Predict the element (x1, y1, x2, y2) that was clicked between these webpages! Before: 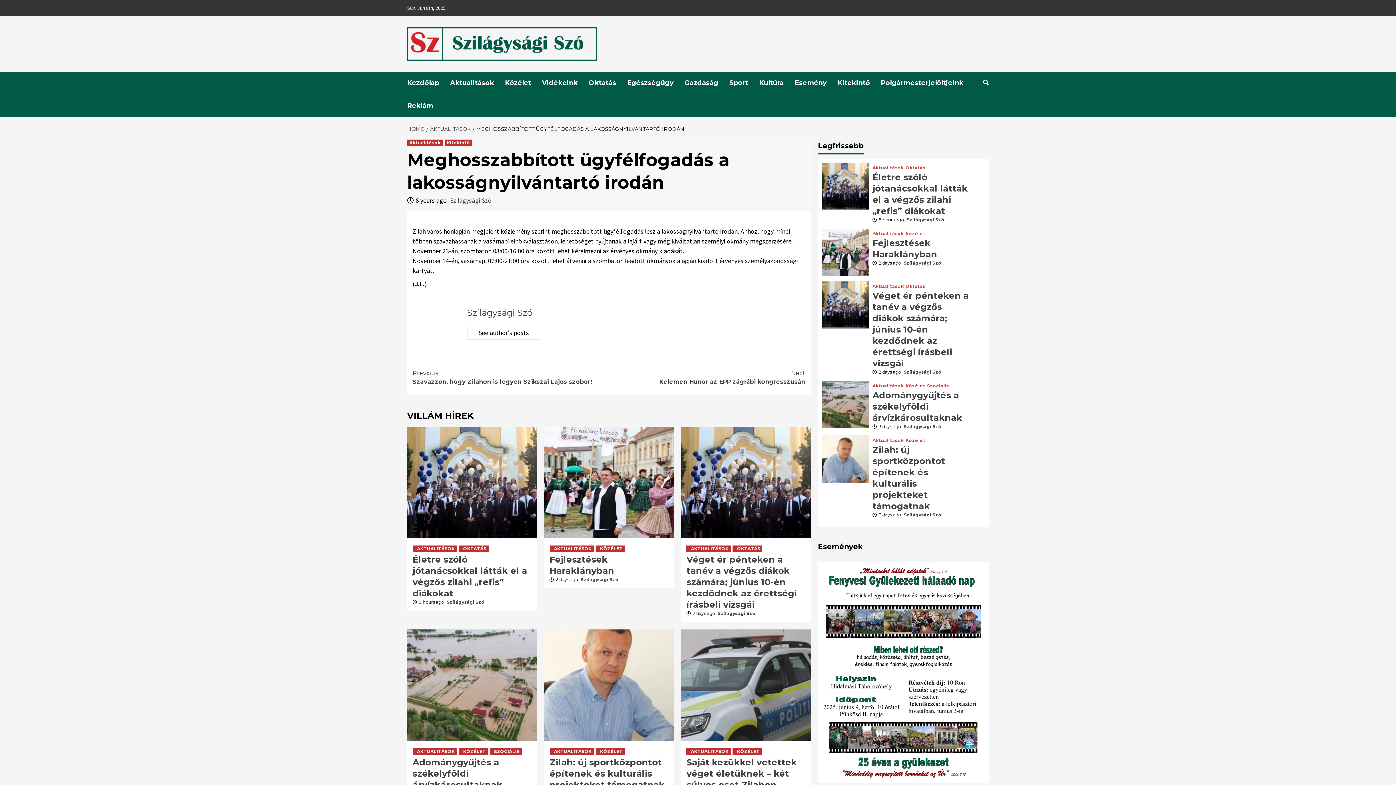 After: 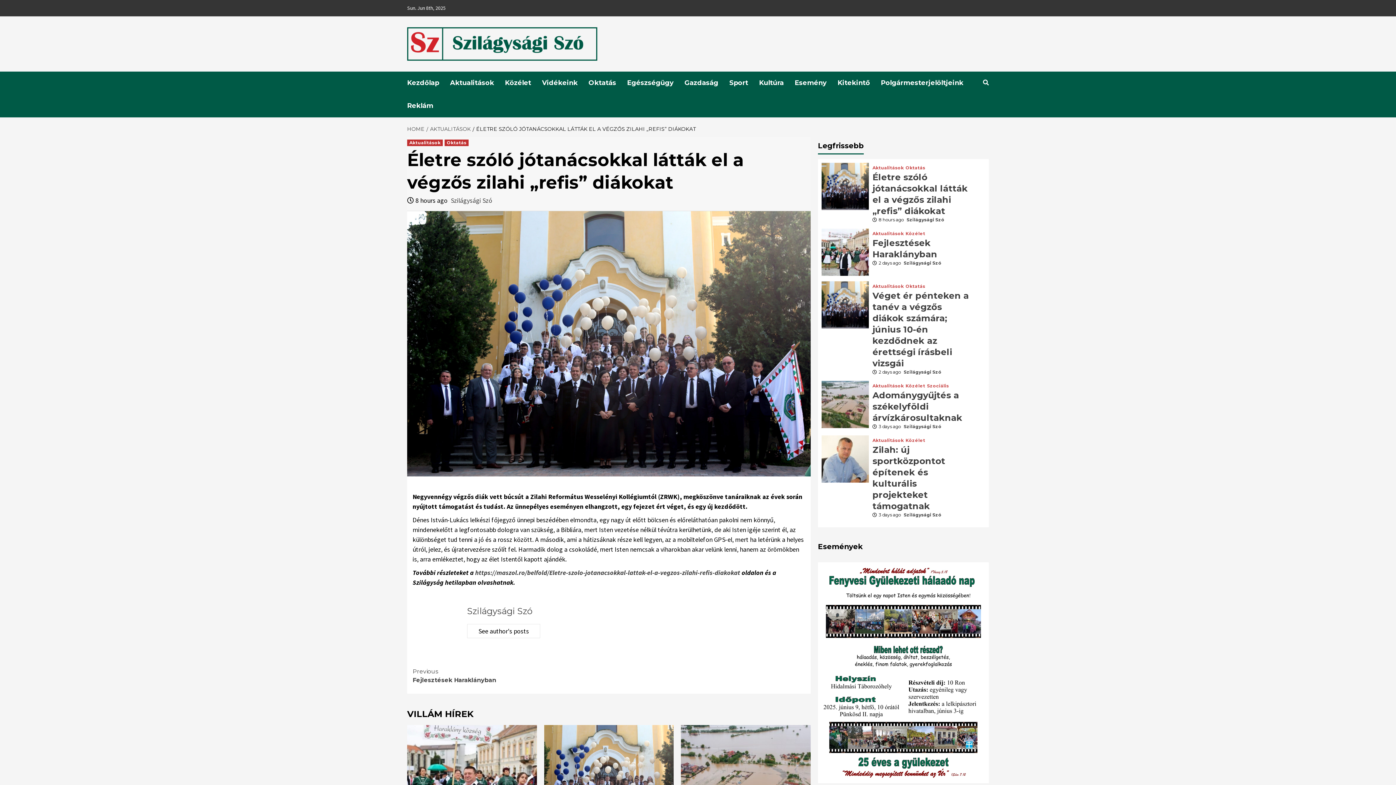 Action: bbox: (872, 172, 967, 216) label: Életre szóló jótanácsokkal látták el a végzős zilahi „refis” diákokat